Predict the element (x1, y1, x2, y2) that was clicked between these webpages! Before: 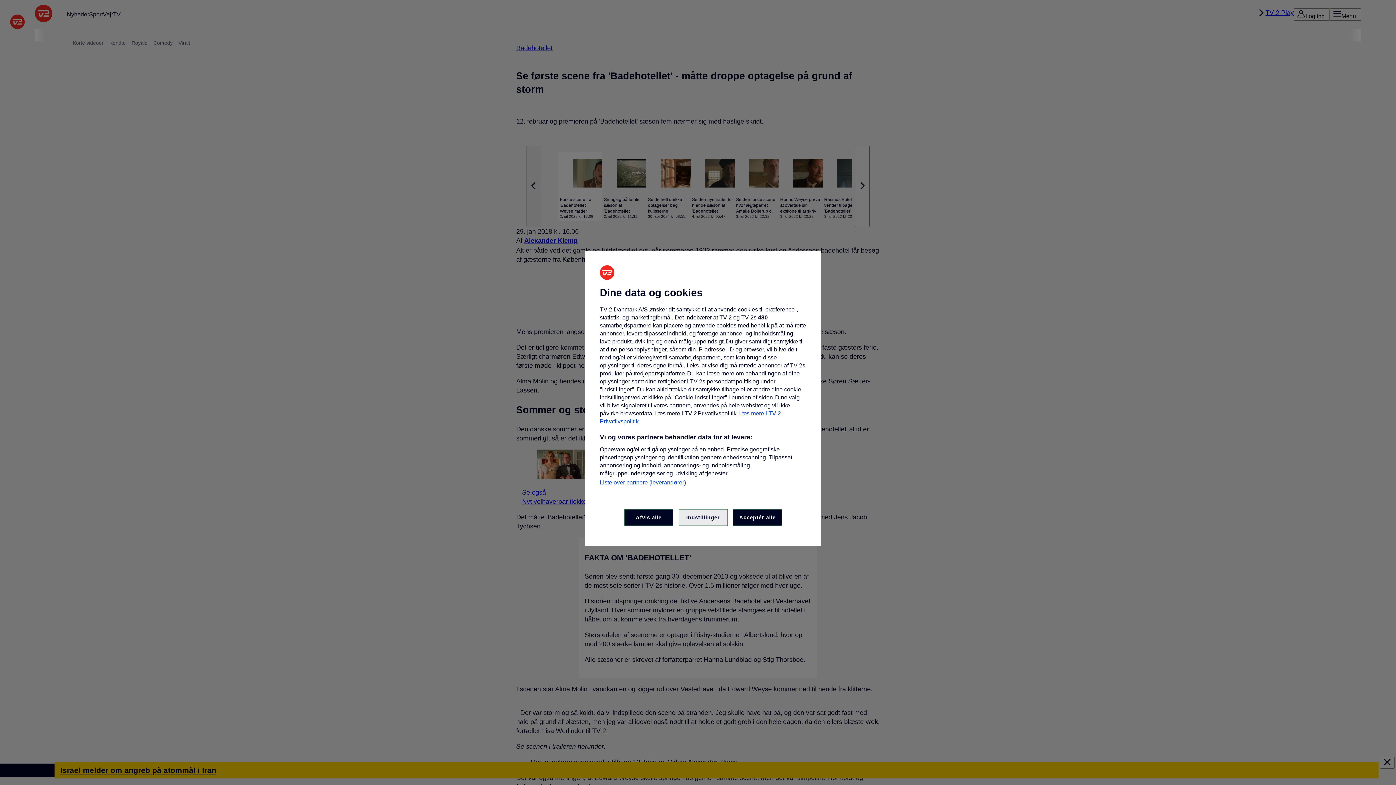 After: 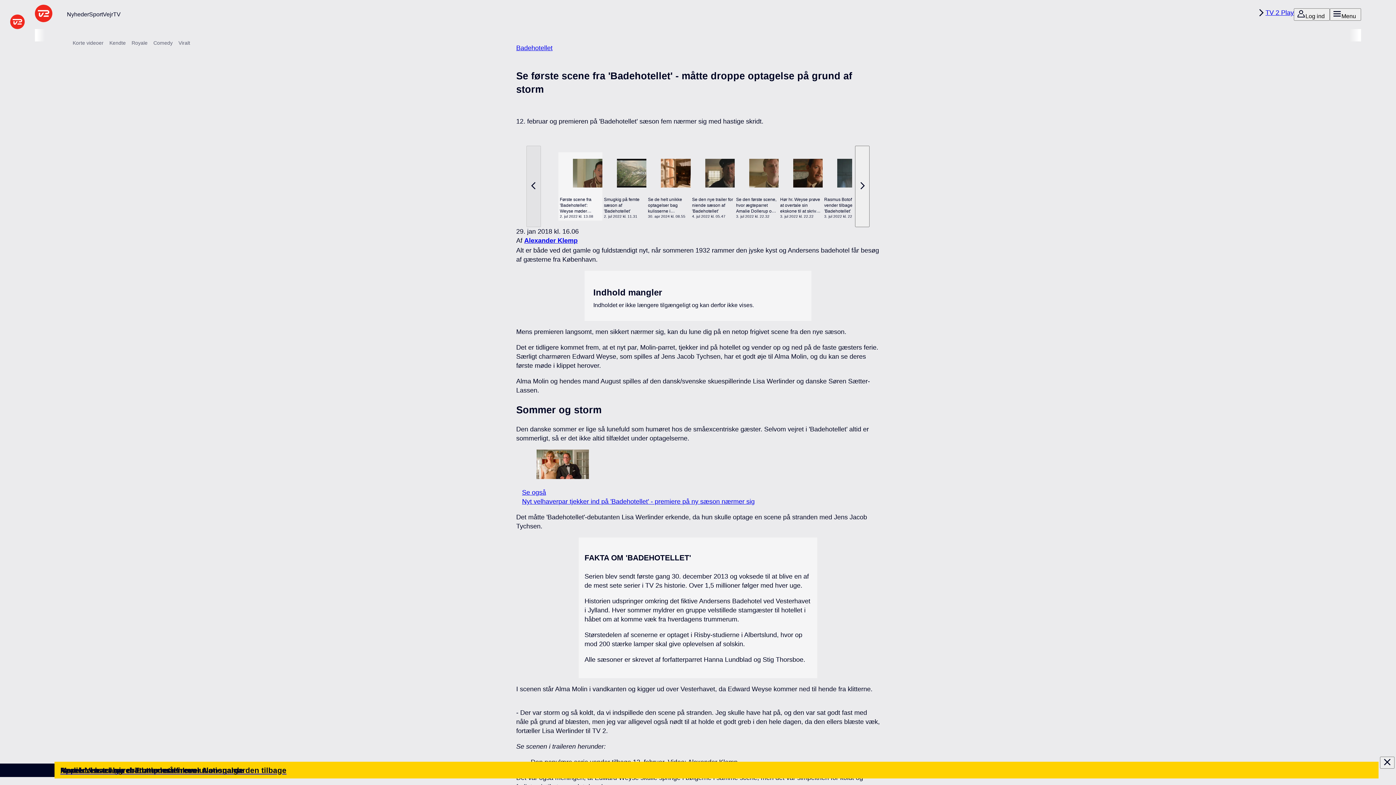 Action: label: Afvis alle bbox: (624, 509, 673, 526)